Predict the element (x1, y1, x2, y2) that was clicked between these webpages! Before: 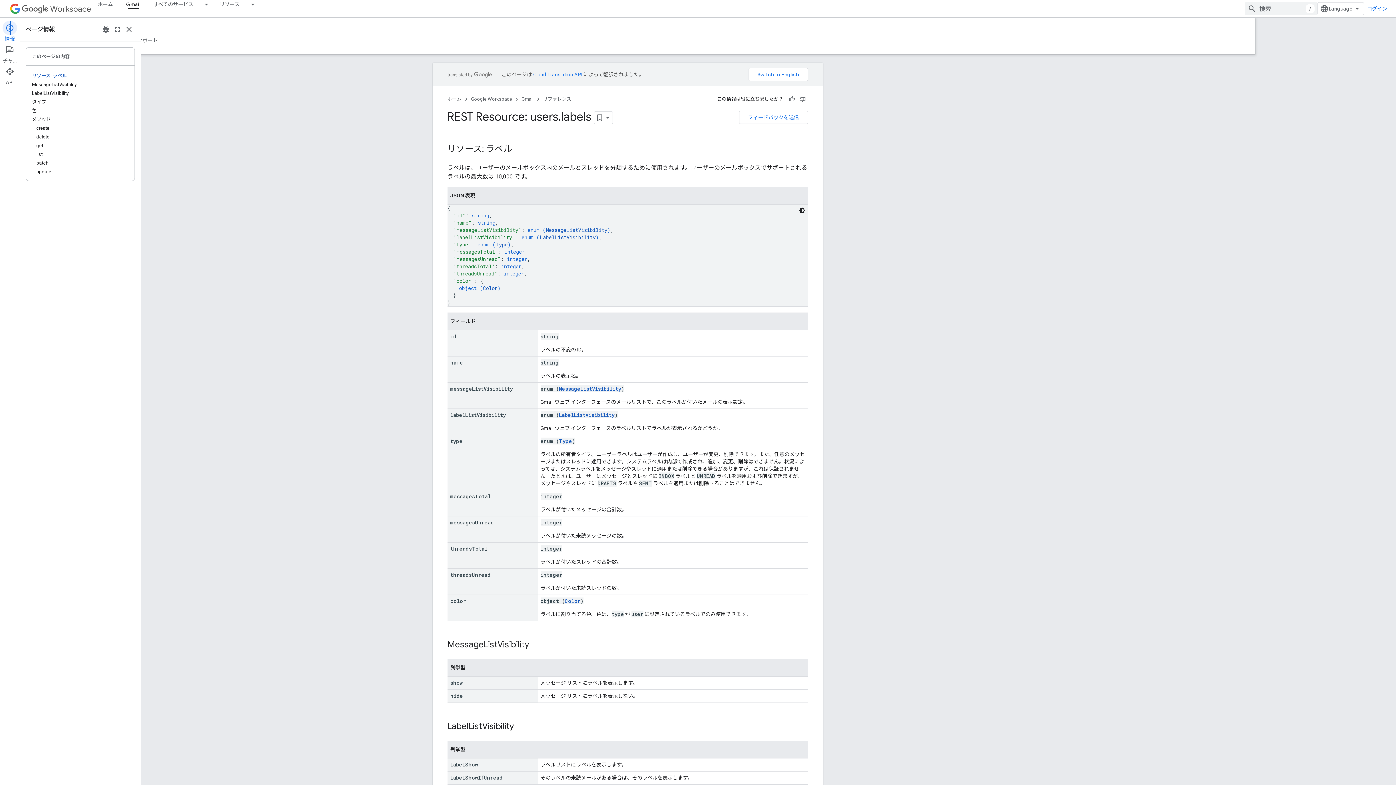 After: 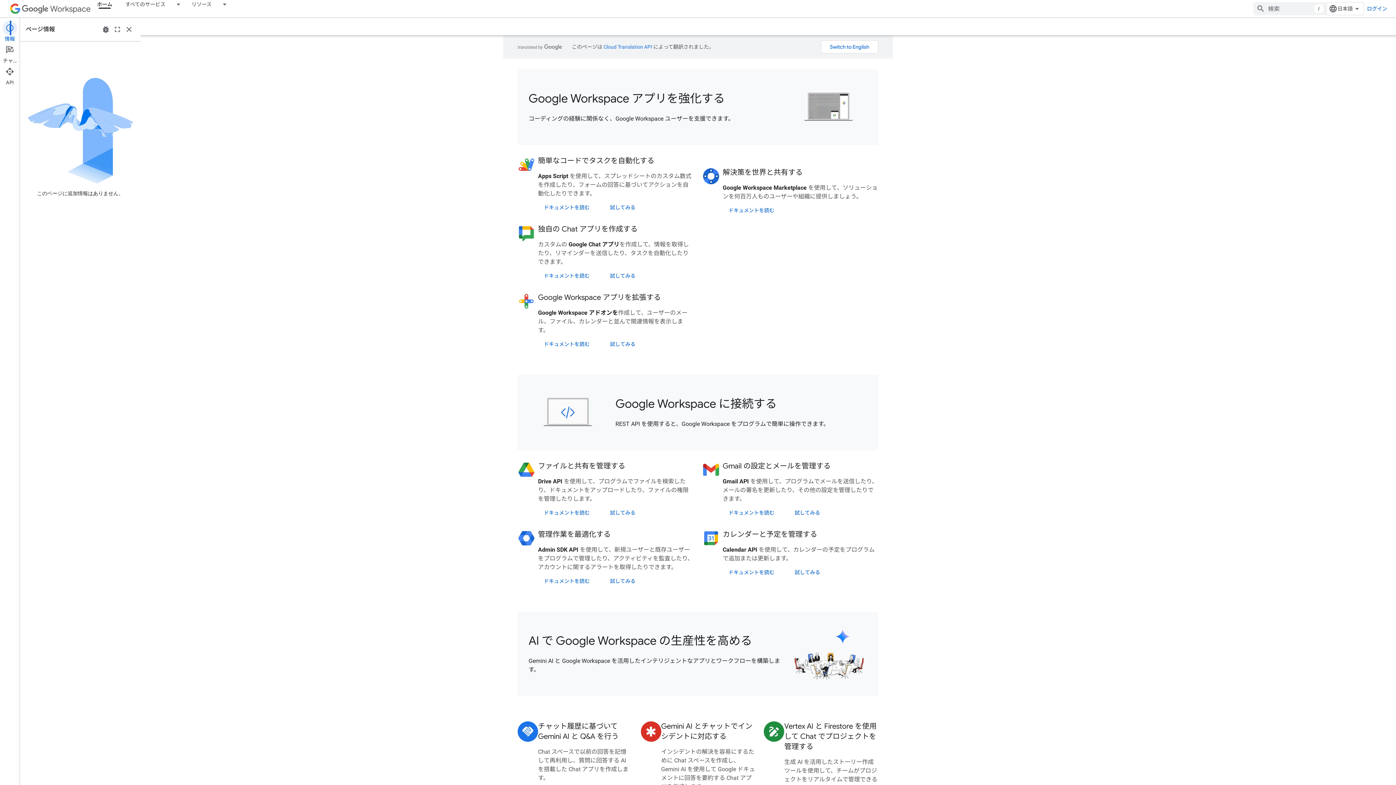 Action: label: Google Workspace bbox: (531, 94, 572, 103)